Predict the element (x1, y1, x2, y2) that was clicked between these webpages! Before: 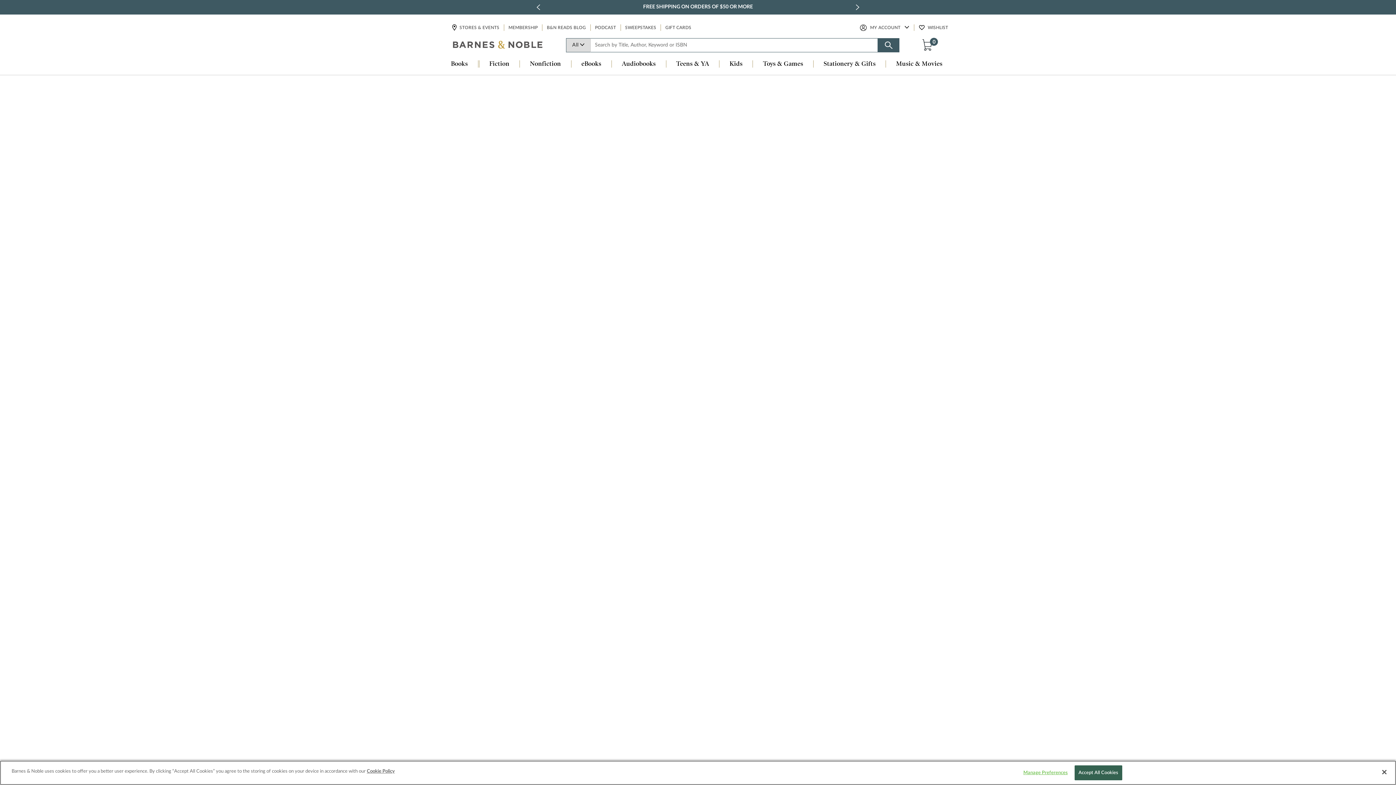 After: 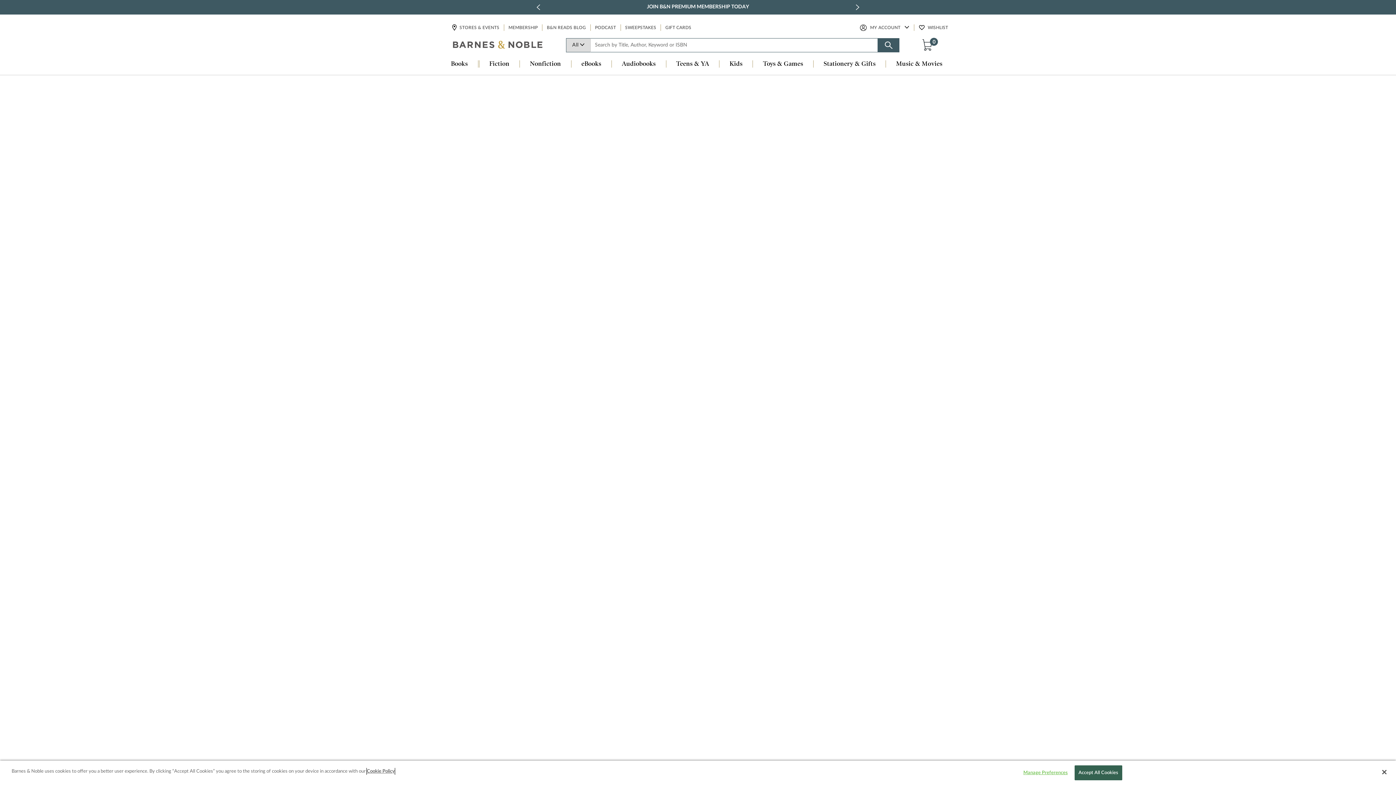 Action: label: More information about your privacy, opens in a new tab bbox: (366, 768, 394, 775)